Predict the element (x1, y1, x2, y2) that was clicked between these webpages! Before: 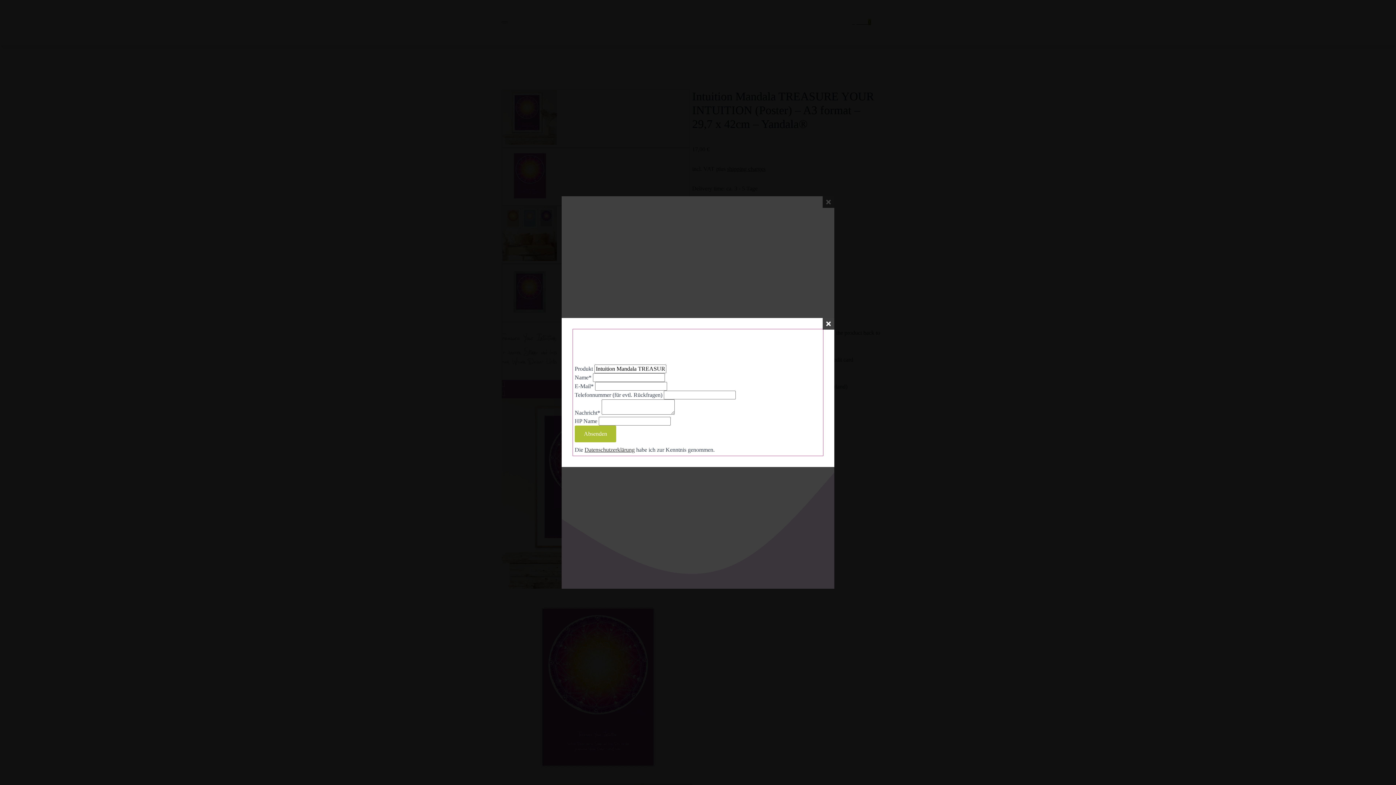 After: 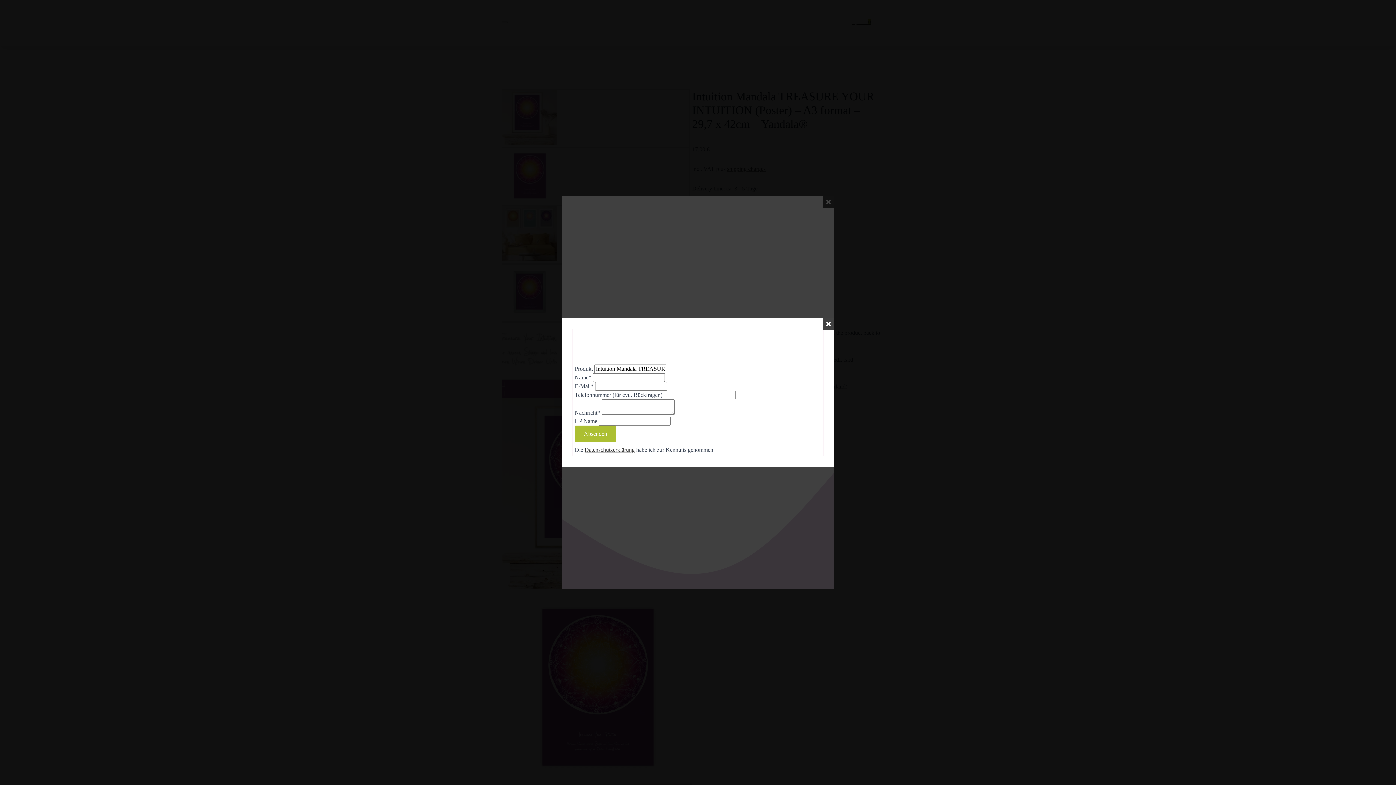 Action: bbox: (584, 446, 634, 453) label: Datenschutzerklärung